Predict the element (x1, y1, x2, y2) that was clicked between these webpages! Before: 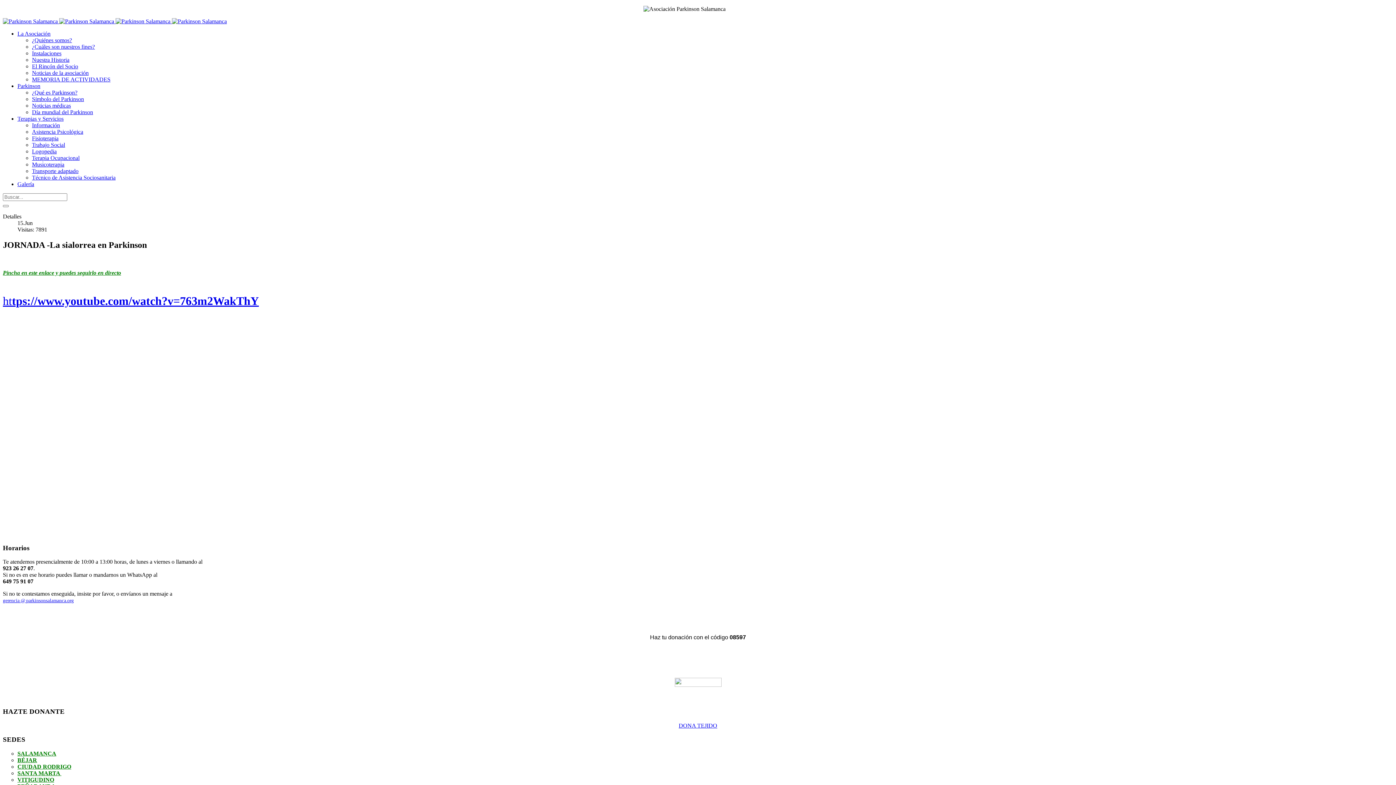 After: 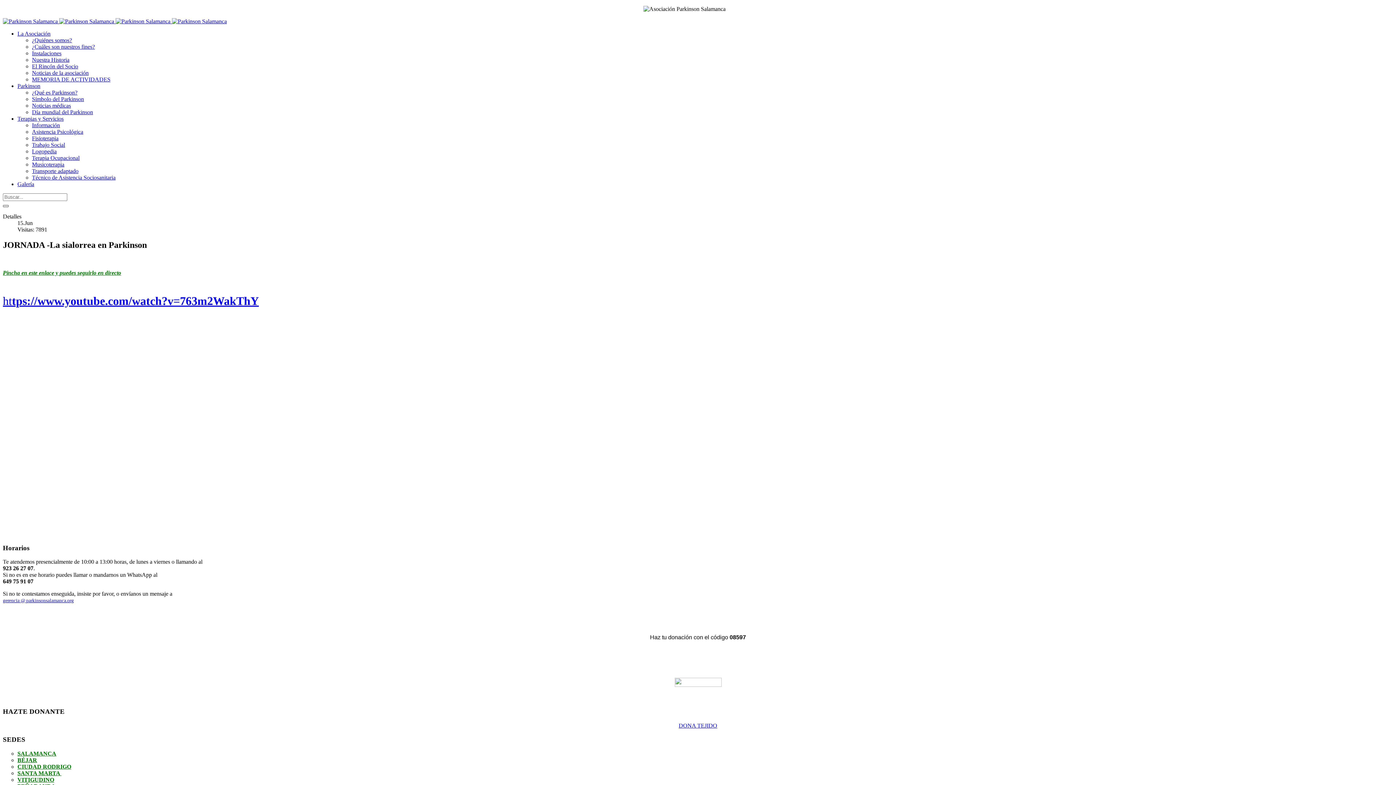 Action: bbox: (2, 205, 8, 207) label: Toggle navigation